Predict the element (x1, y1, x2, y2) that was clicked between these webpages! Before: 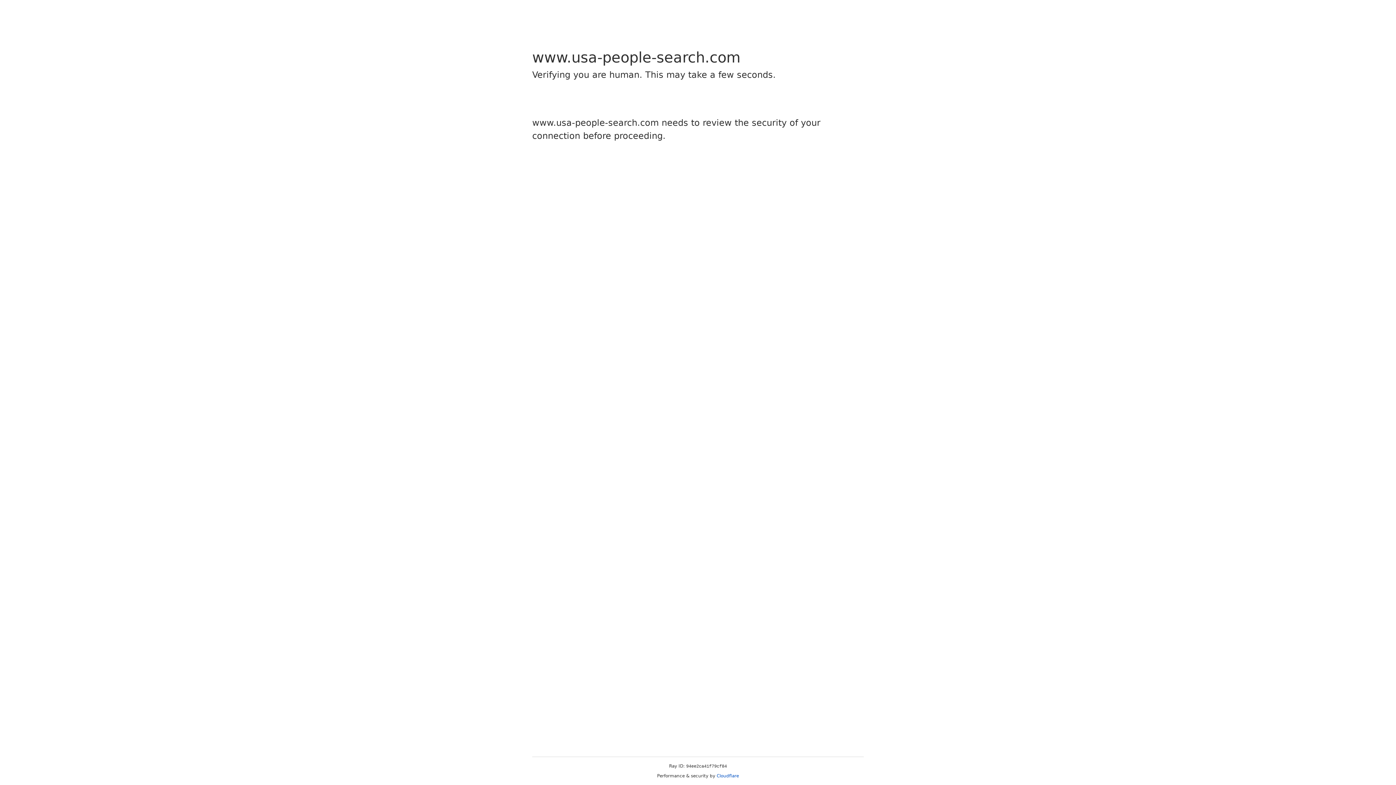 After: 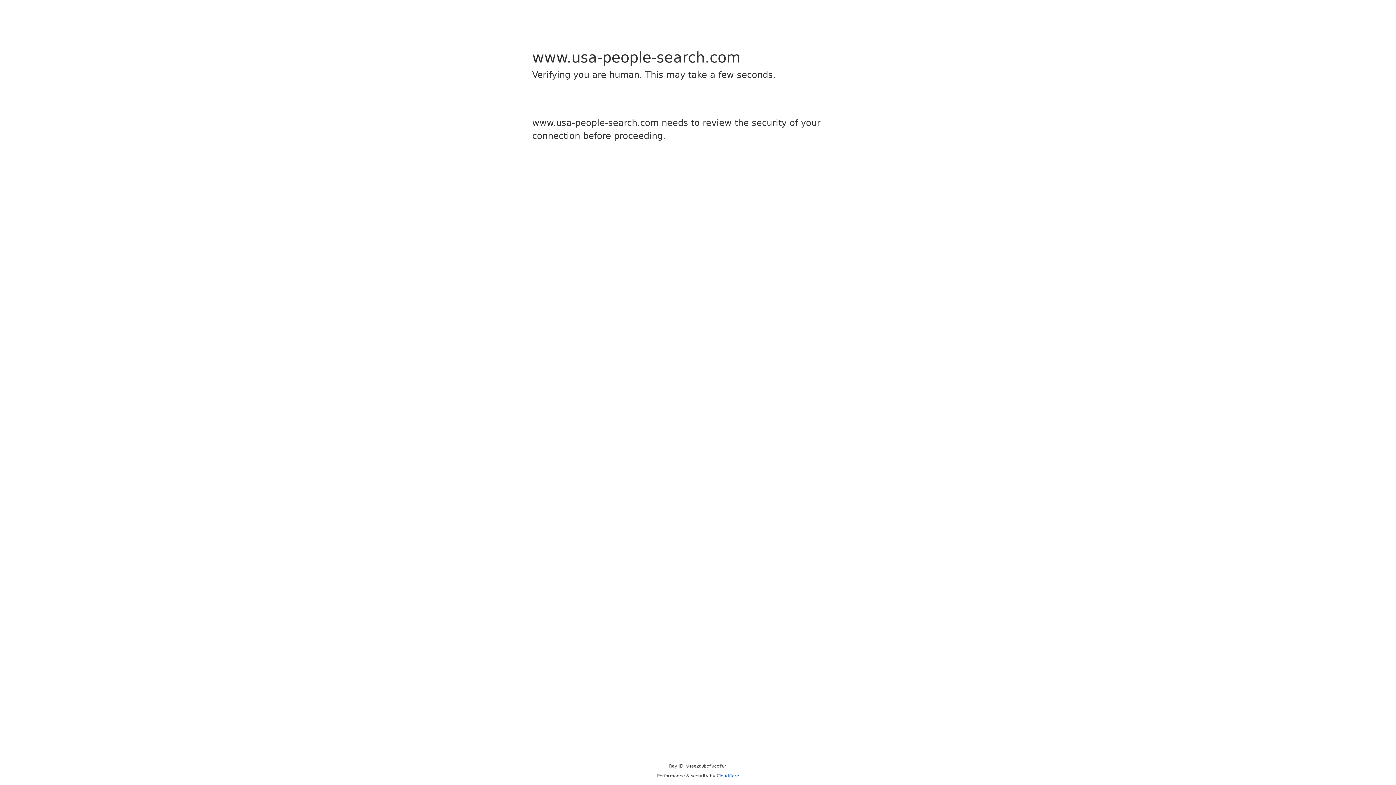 Action: label: Cloudflare bbox: (716, 773, 739, 778)